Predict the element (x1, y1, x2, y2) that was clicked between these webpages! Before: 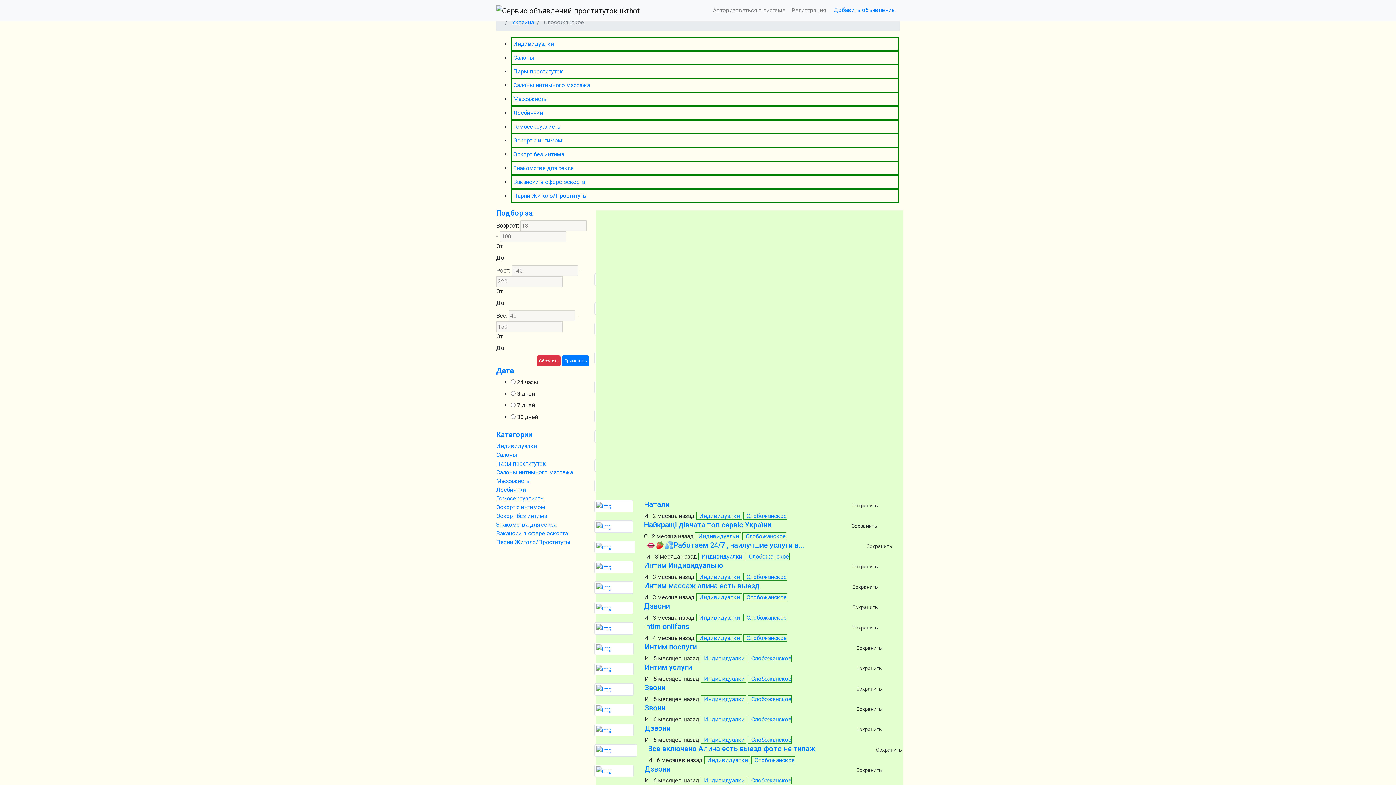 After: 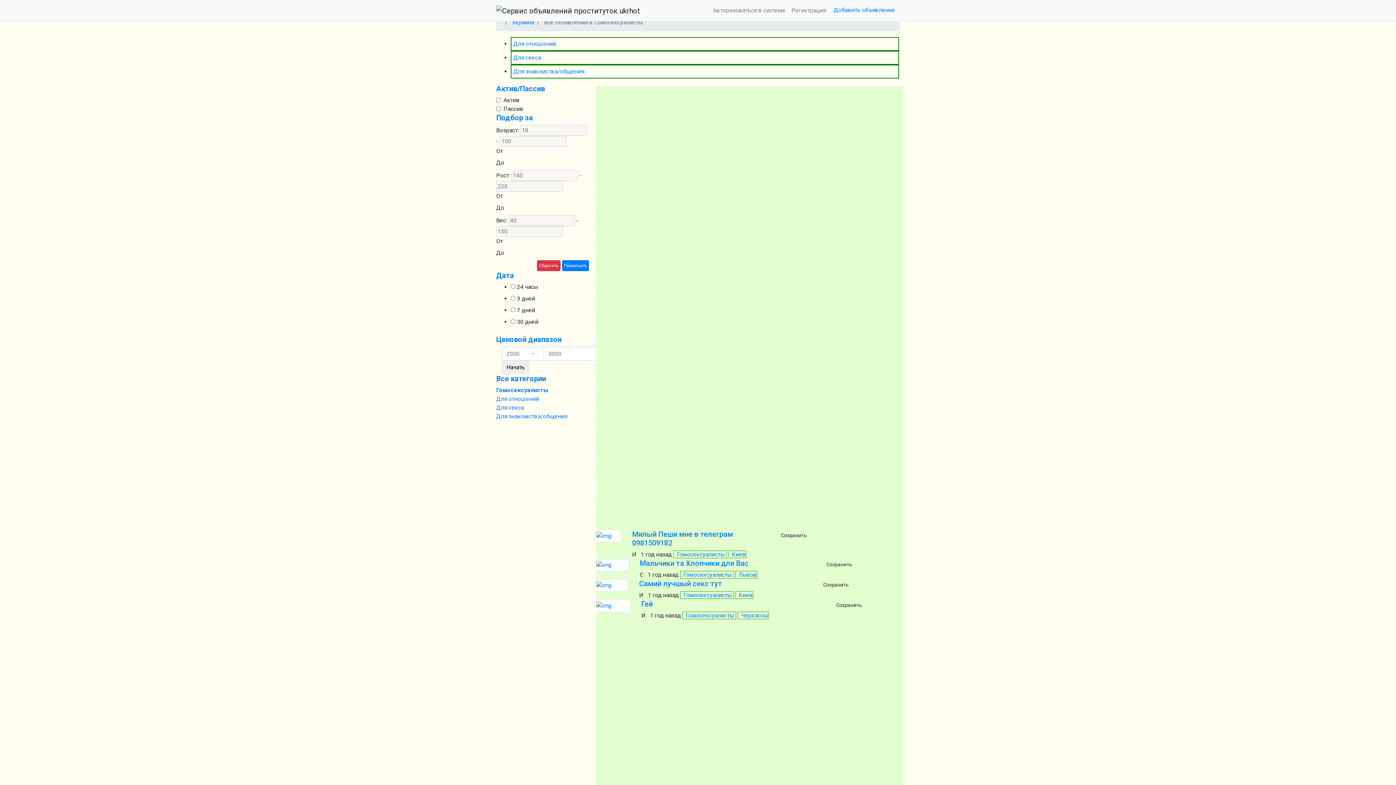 Action: bbox: (496, 495, 545, 502) label: Гомосексуалисты